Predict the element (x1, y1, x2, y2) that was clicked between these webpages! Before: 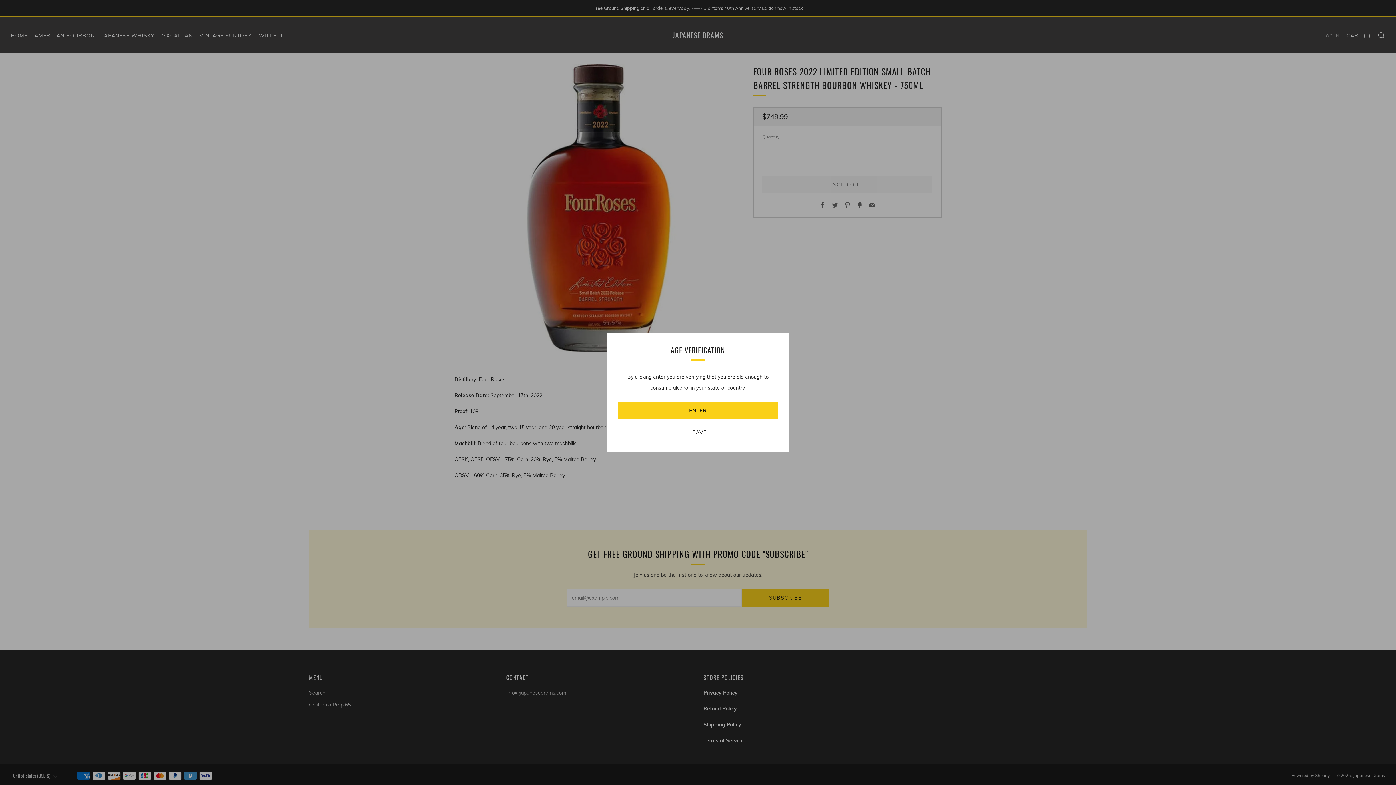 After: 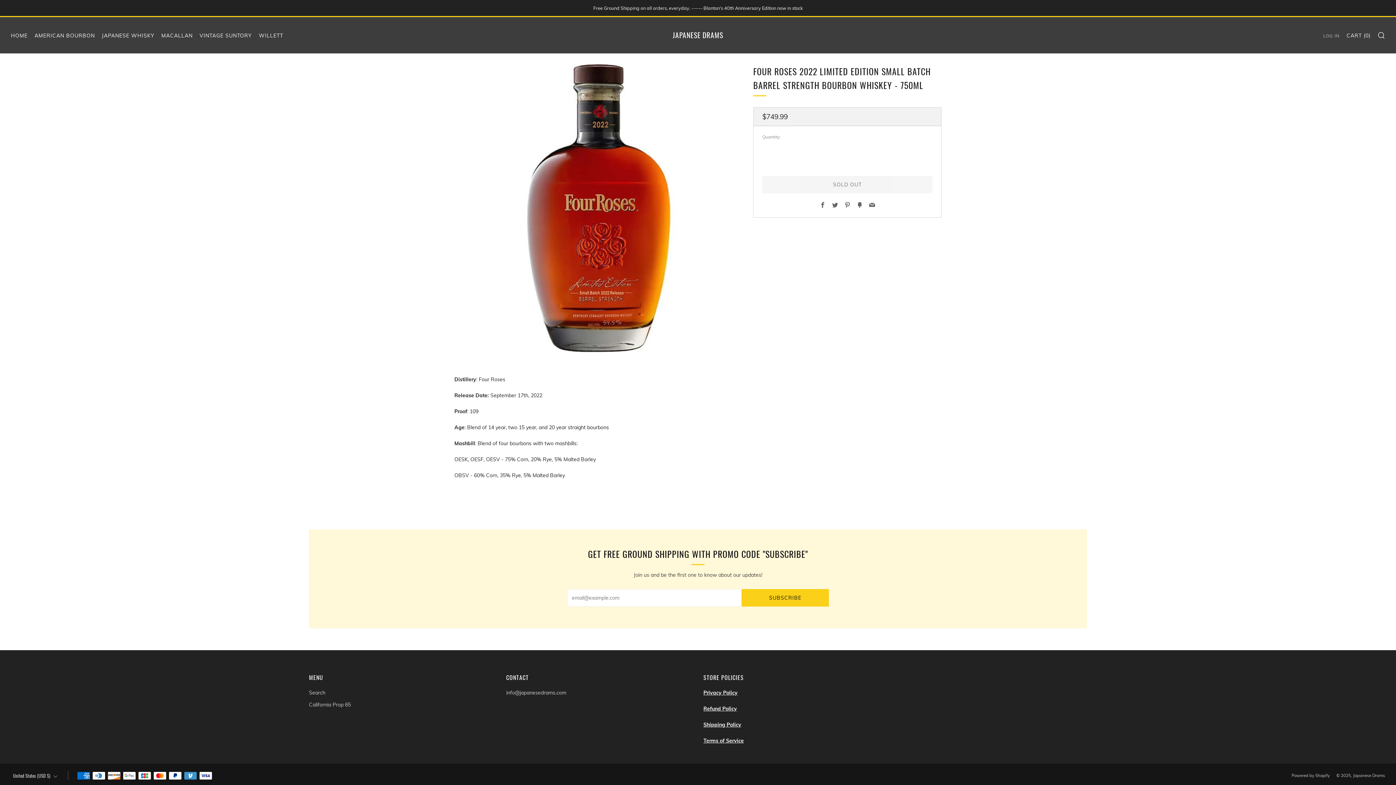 Action: bbox: (618, 402, 778, 419) label: ENTER